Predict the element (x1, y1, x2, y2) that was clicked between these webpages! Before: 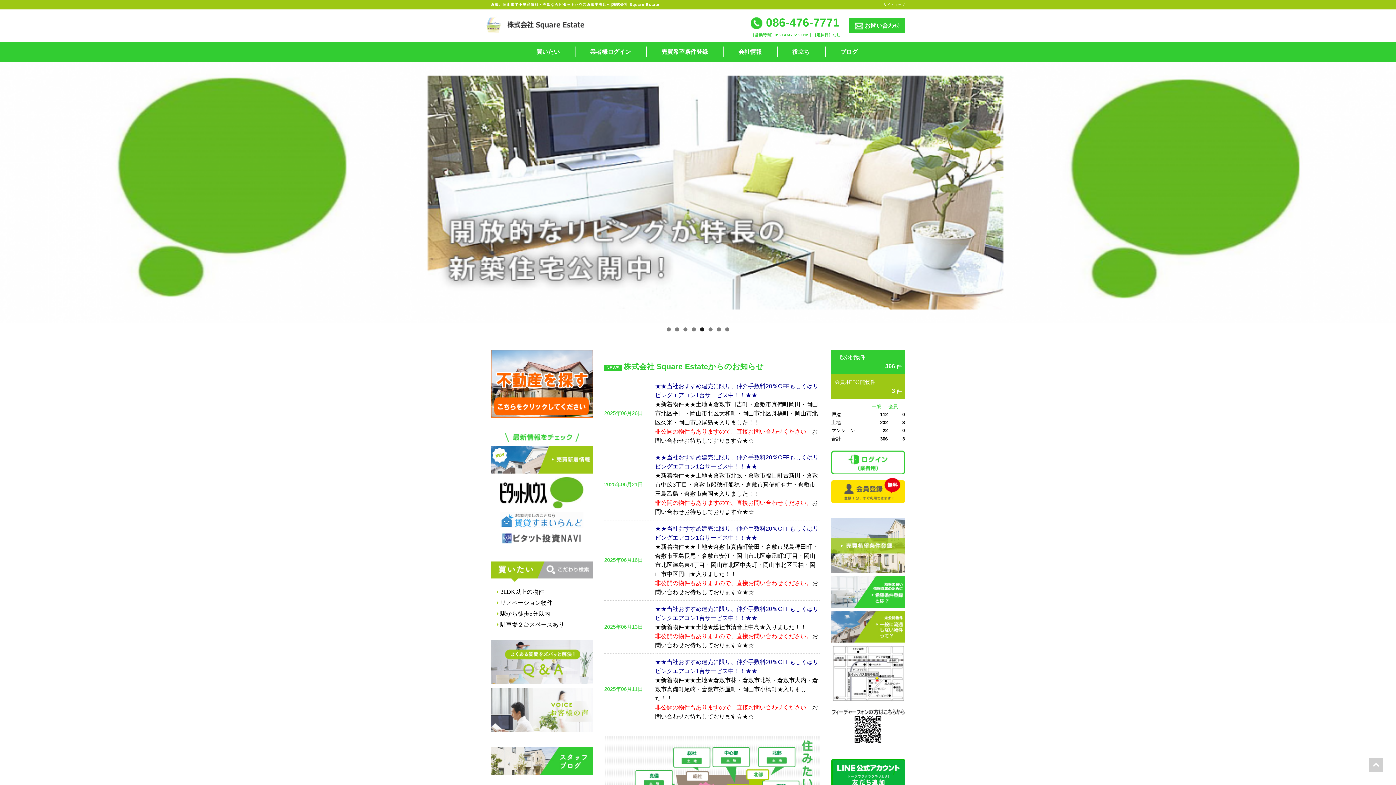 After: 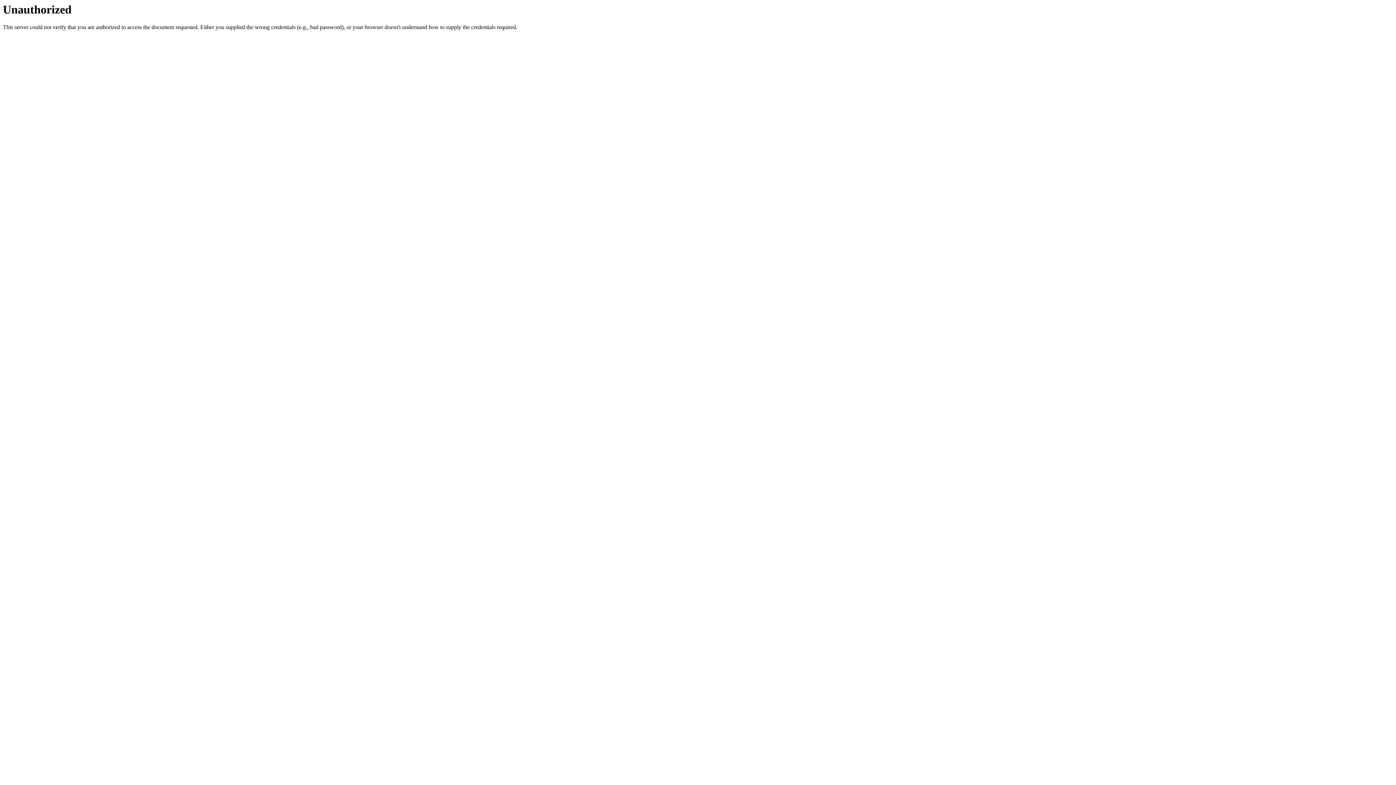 Action: bbox: (831, 450, 905, 474)